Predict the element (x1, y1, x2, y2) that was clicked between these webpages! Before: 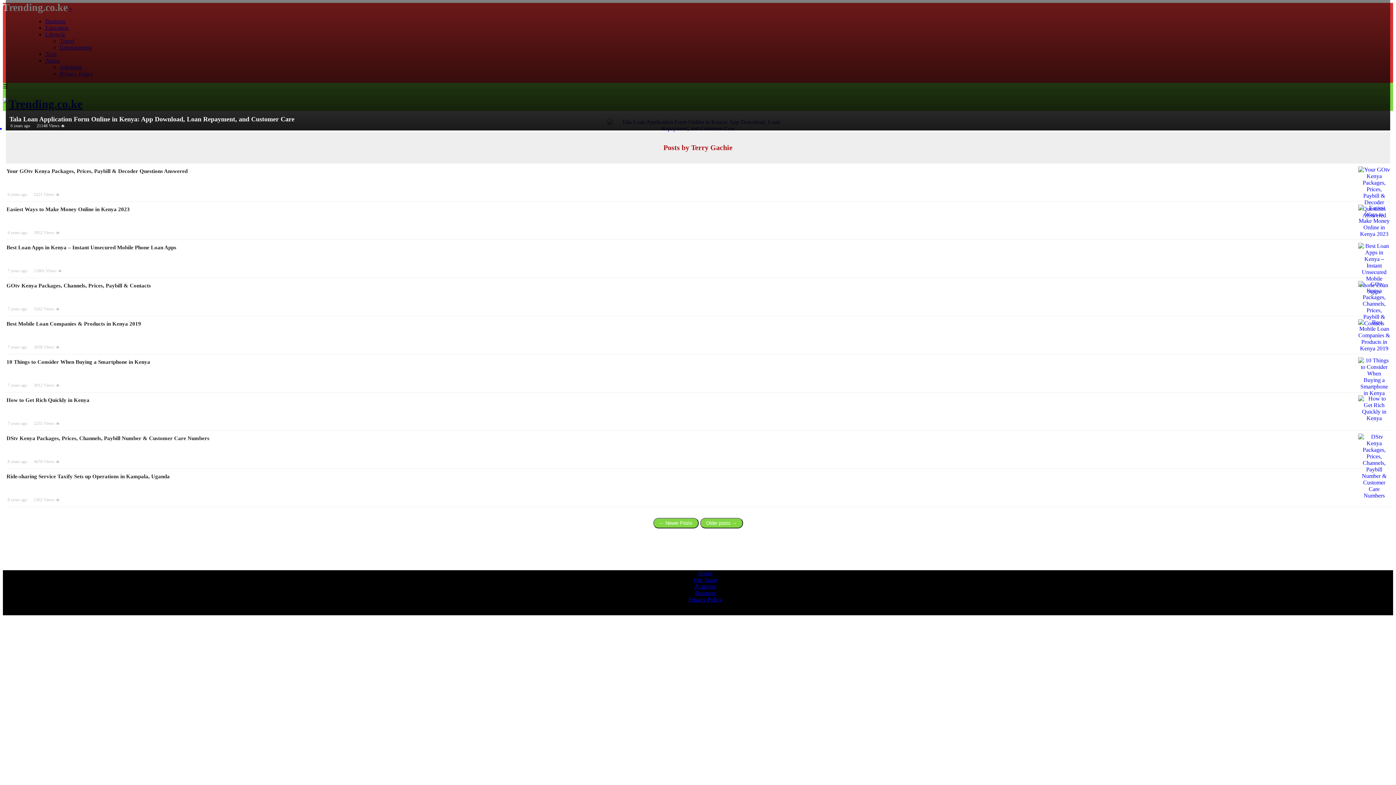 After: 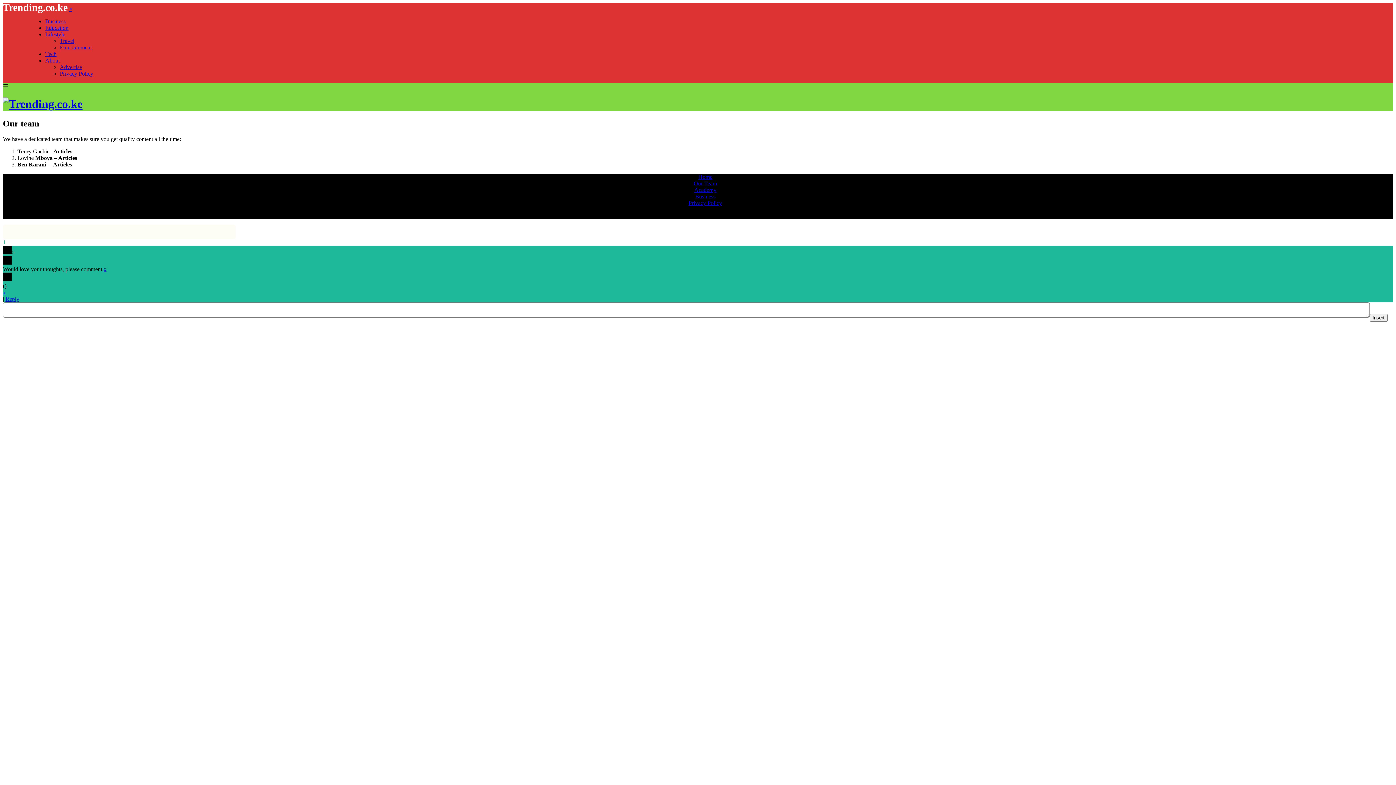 Action: bbox: (693, 577, 717, 583) label: Our Team